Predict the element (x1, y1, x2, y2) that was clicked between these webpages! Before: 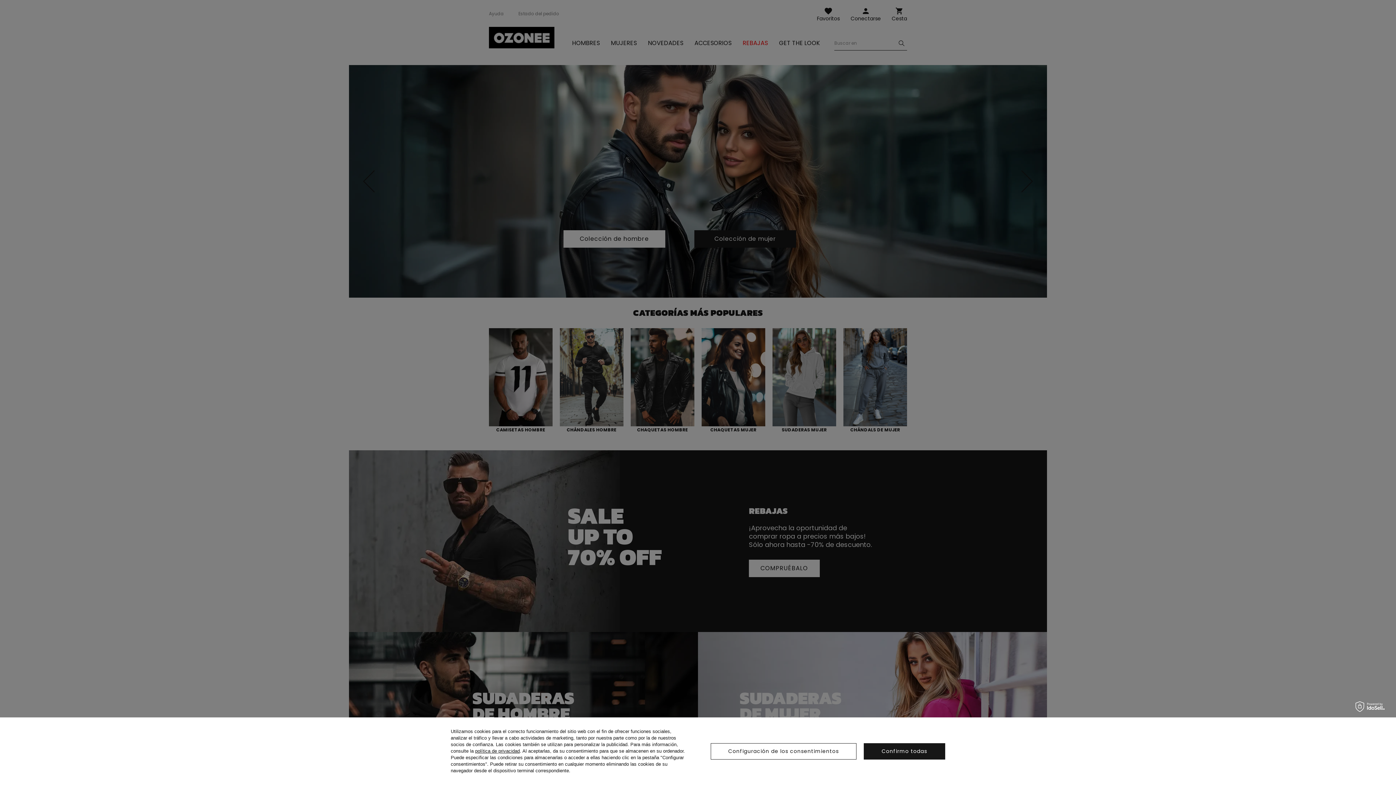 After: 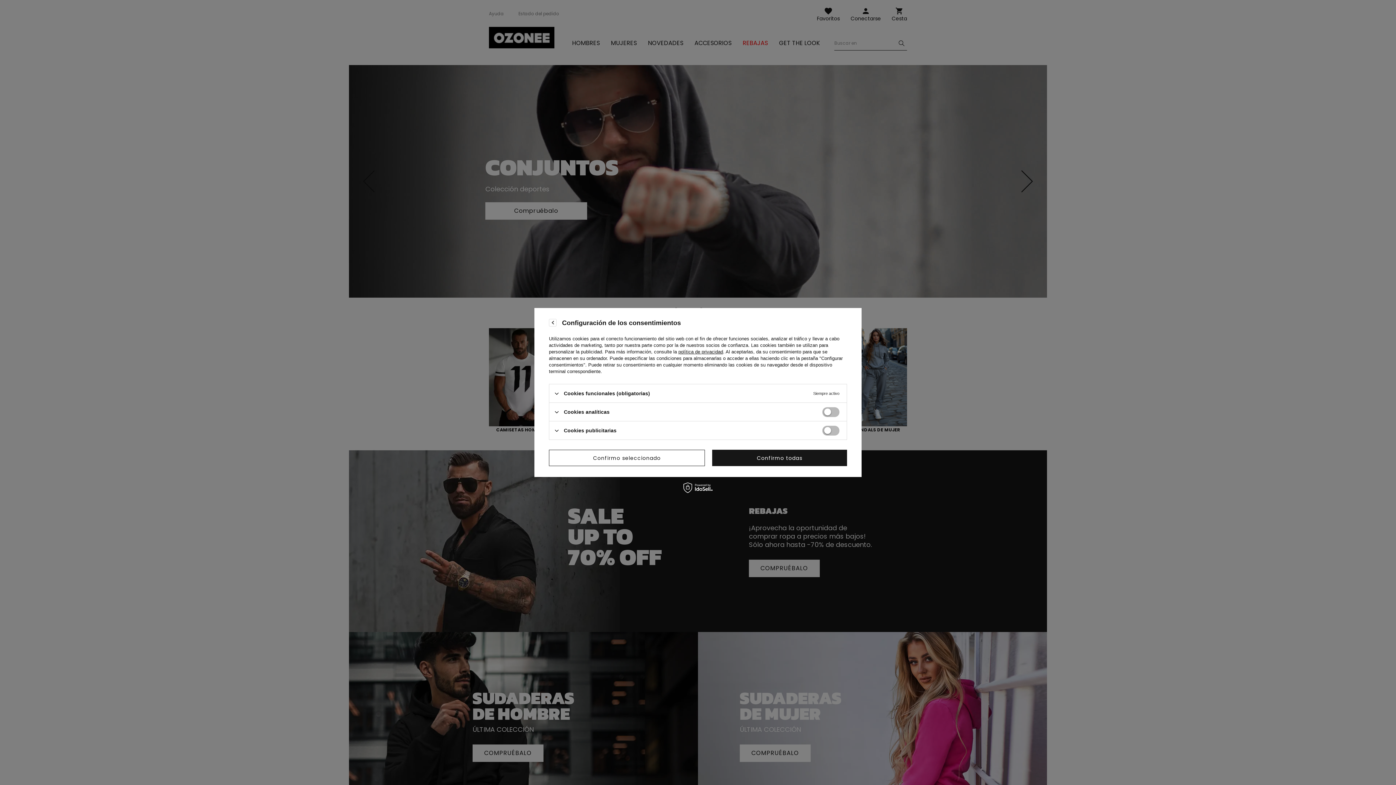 Action: bbox: (710, 743, 856, 759) label: Configuración de los consentimientos